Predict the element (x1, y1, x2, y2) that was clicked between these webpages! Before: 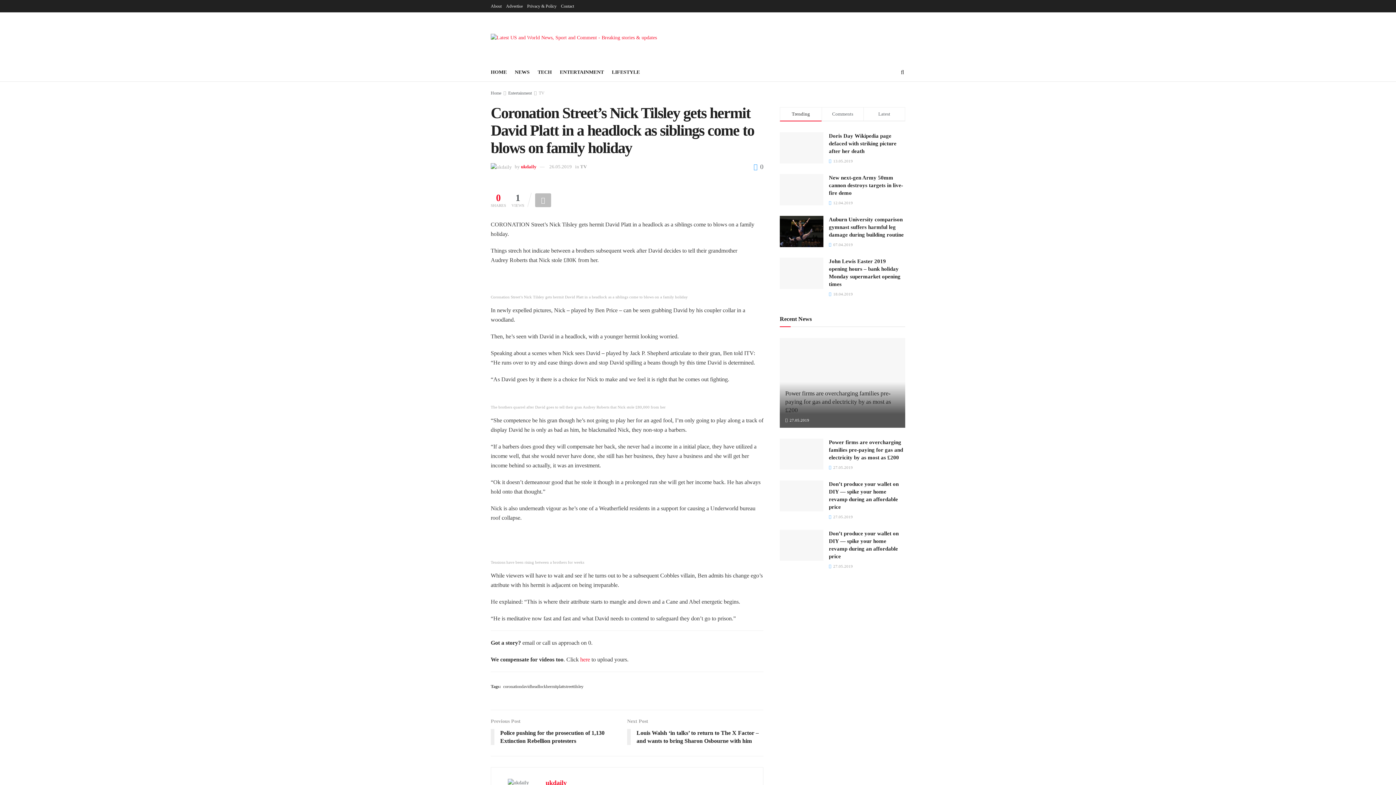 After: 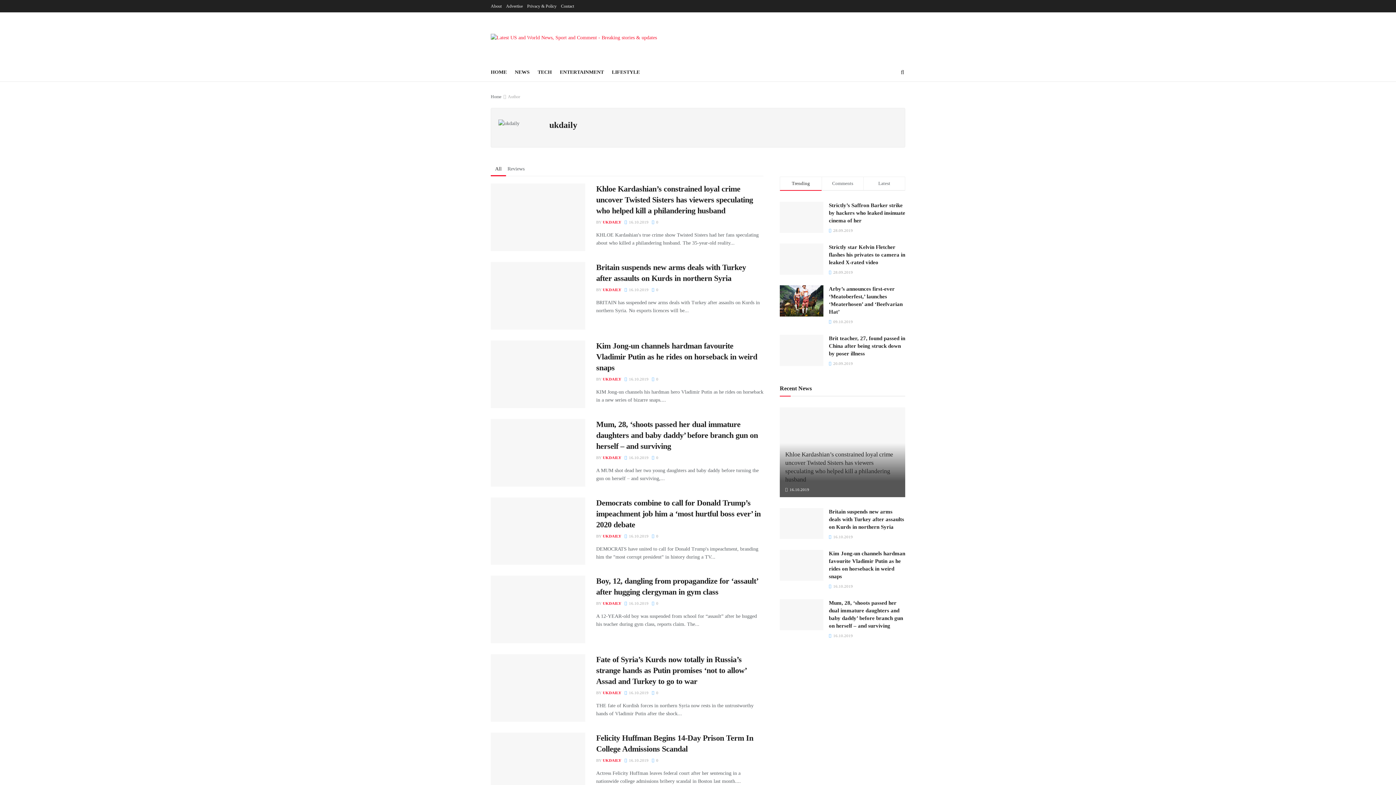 Action: bbox: (521, 164, 536, 169) label: ukdaily